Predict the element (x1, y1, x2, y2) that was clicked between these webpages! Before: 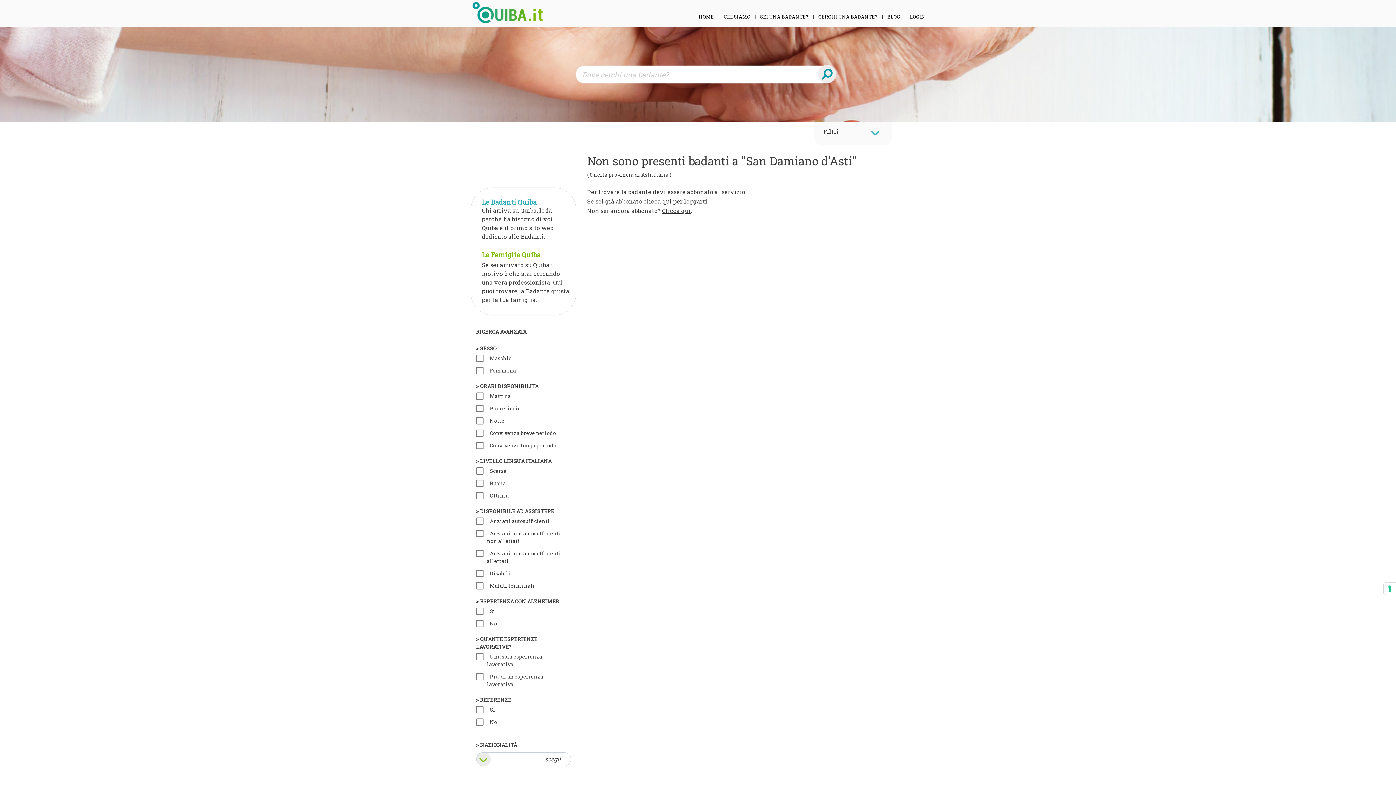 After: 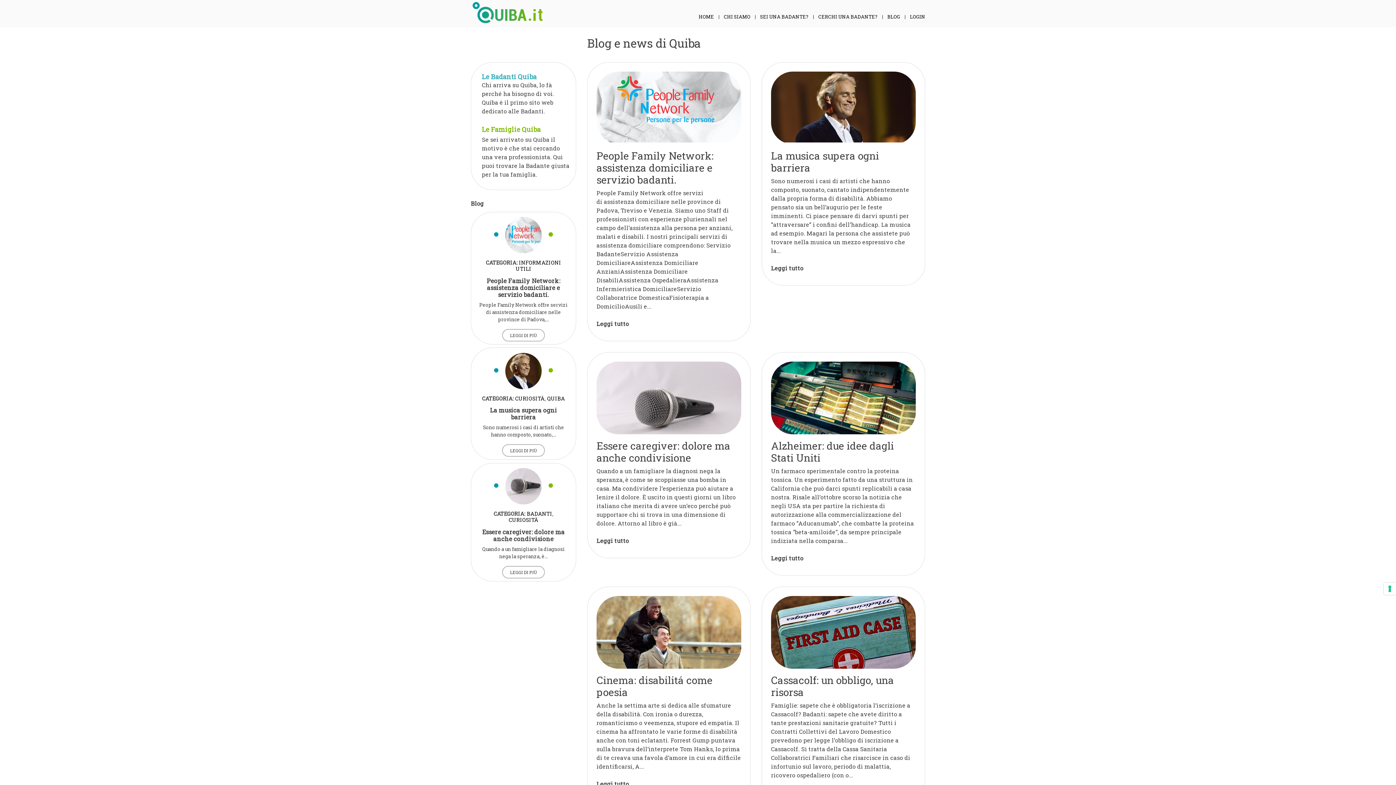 Action: bbox: (887, 13, 900, 20) label: BLOG